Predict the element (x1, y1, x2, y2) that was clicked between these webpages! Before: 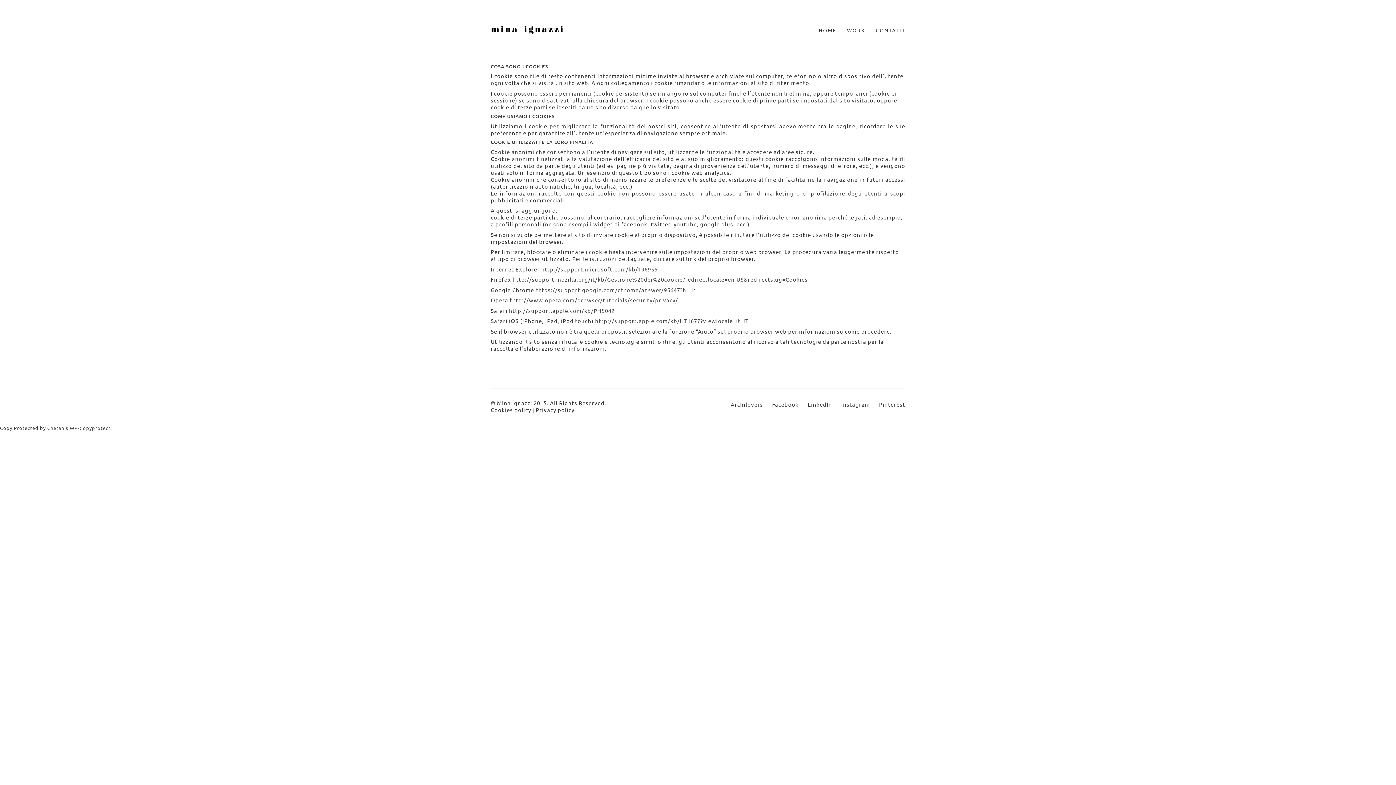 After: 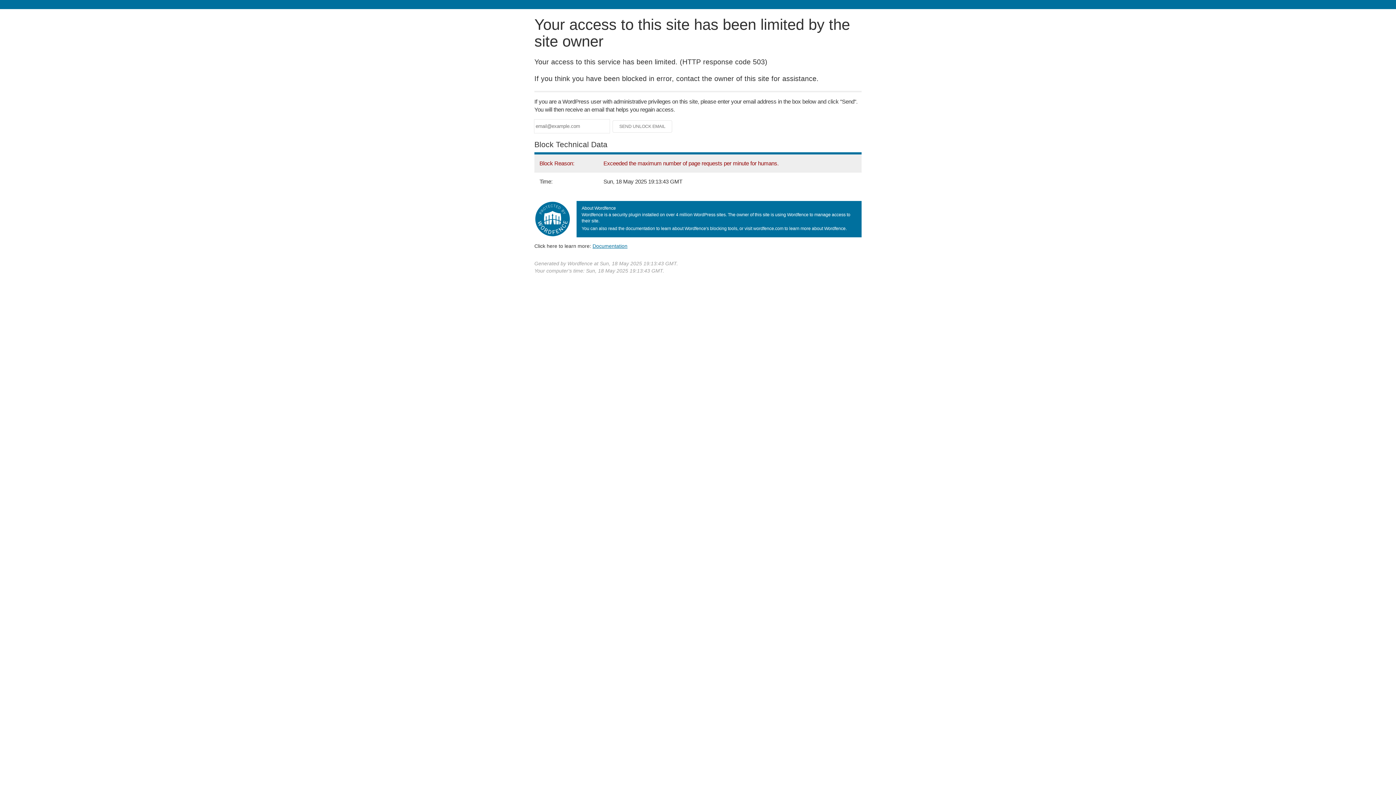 Action: label: CONTATTI bbox: (876, 26, 905, 33)